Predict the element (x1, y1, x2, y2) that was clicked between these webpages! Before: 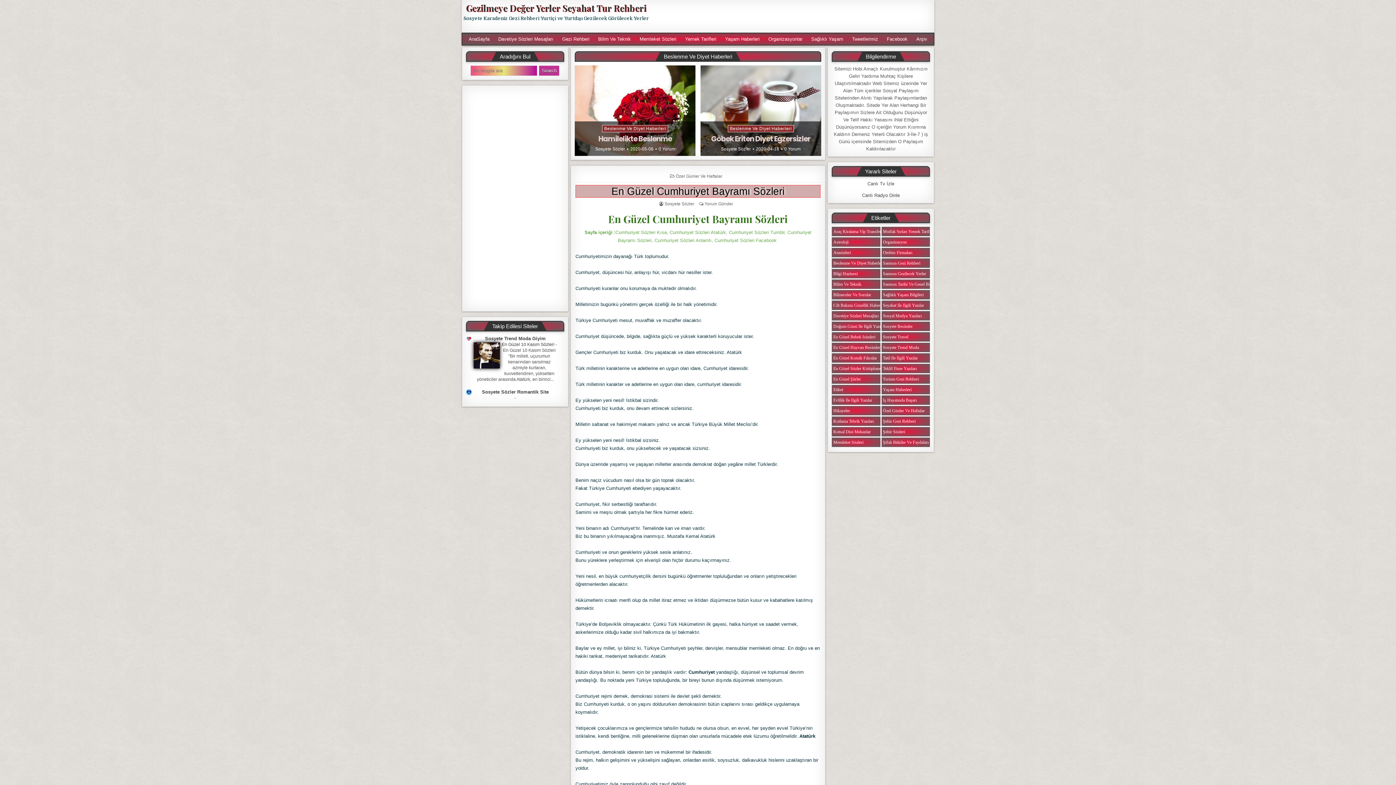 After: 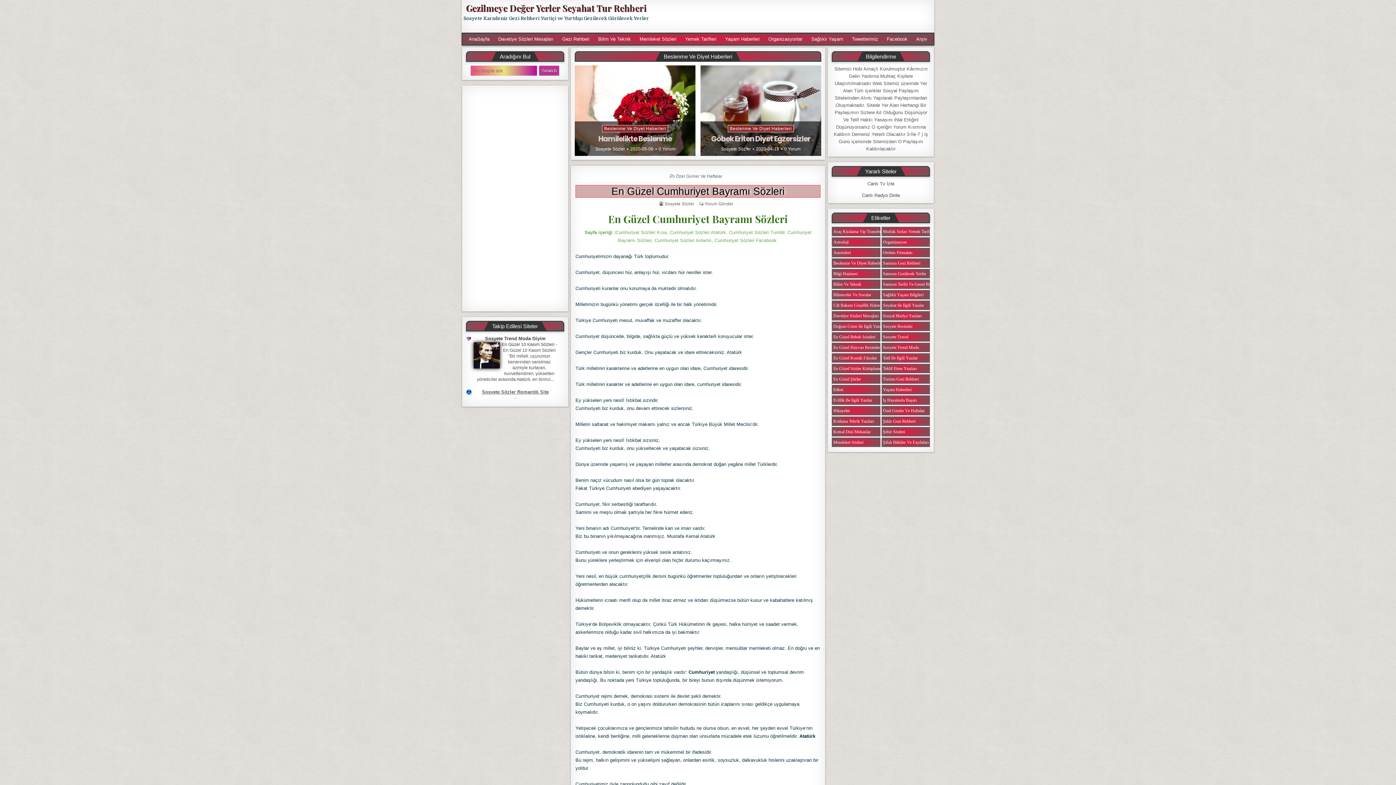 Action: bbox: (482, 389, 548, 394) label: Sosyete Sözler Romantik Site